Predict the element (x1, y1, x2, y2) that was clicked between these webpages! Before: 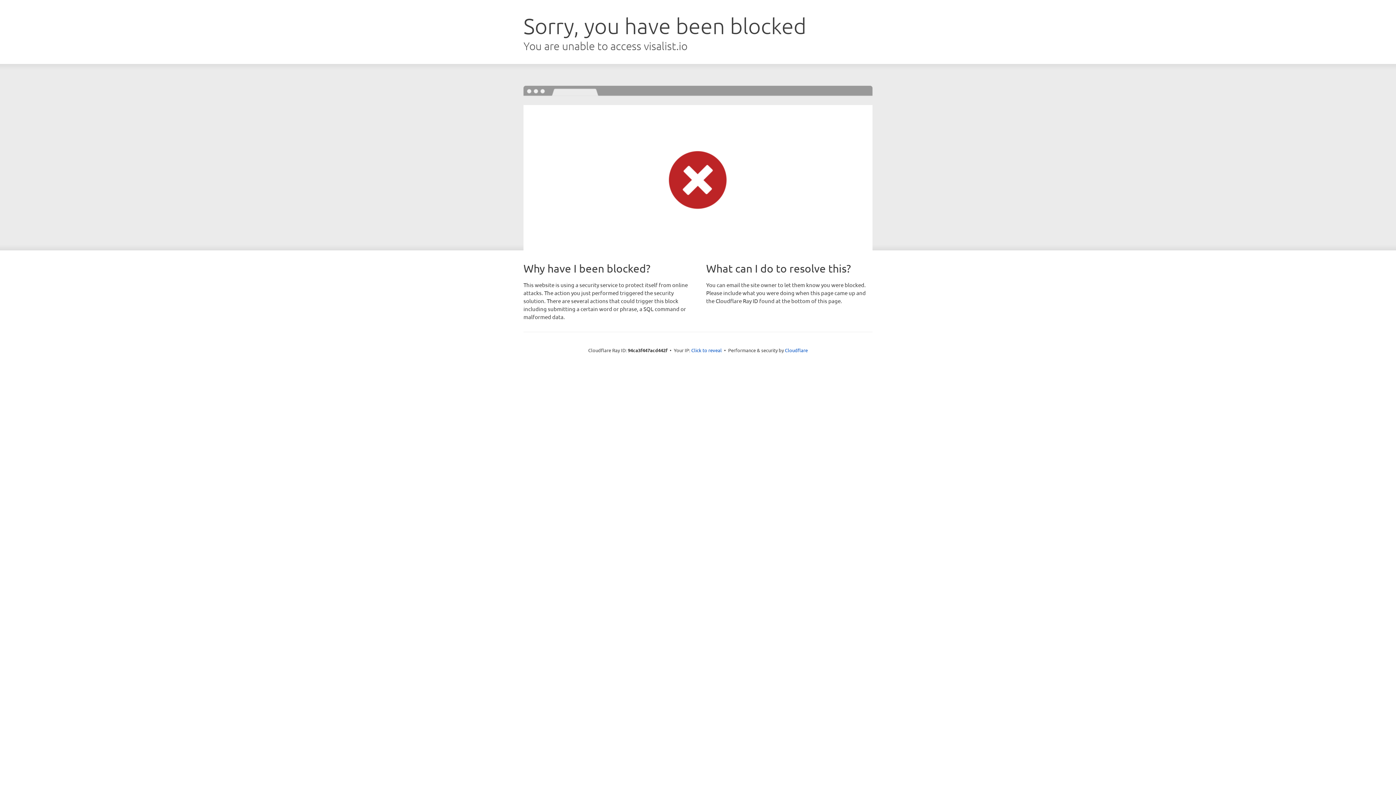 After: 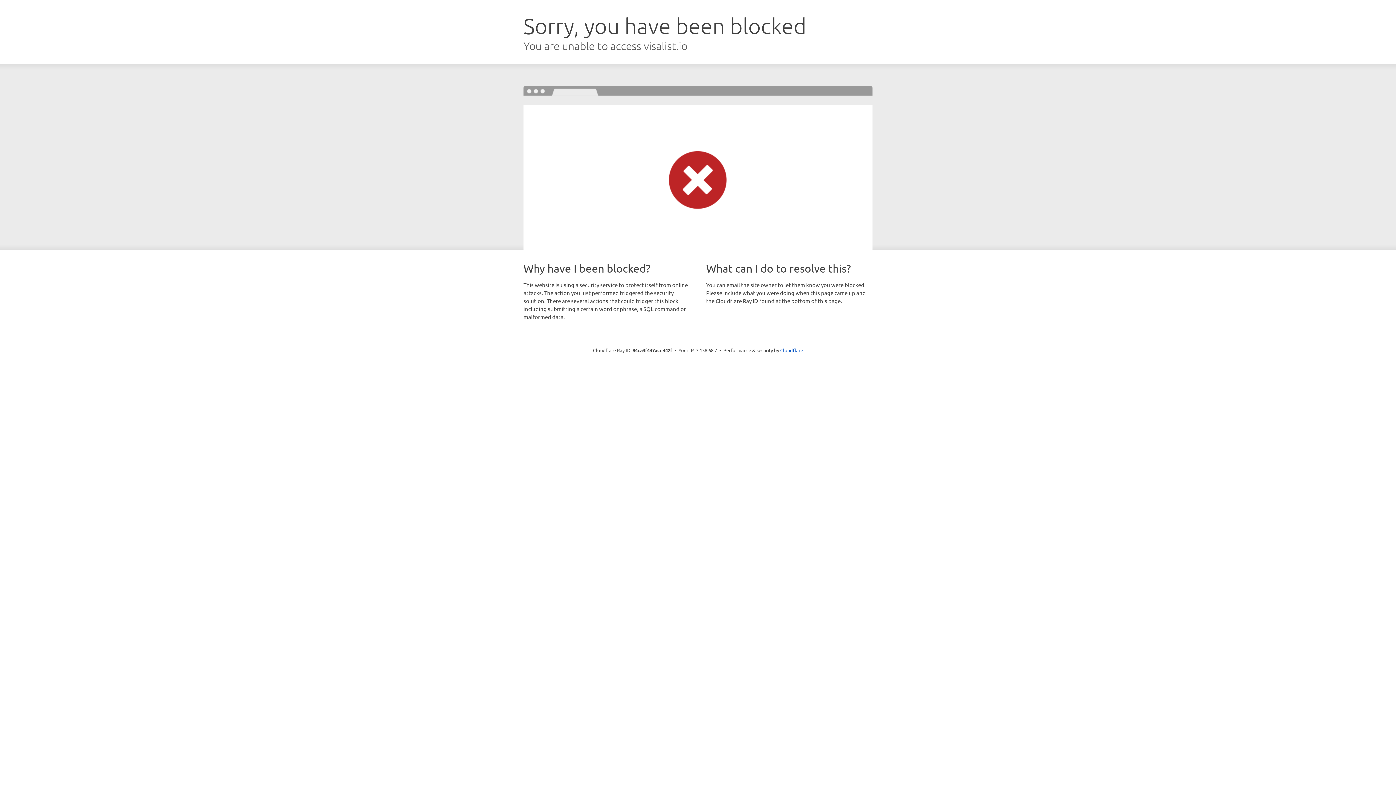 Action: bbox: (691, 346, 722, 353) label: Click to reveal